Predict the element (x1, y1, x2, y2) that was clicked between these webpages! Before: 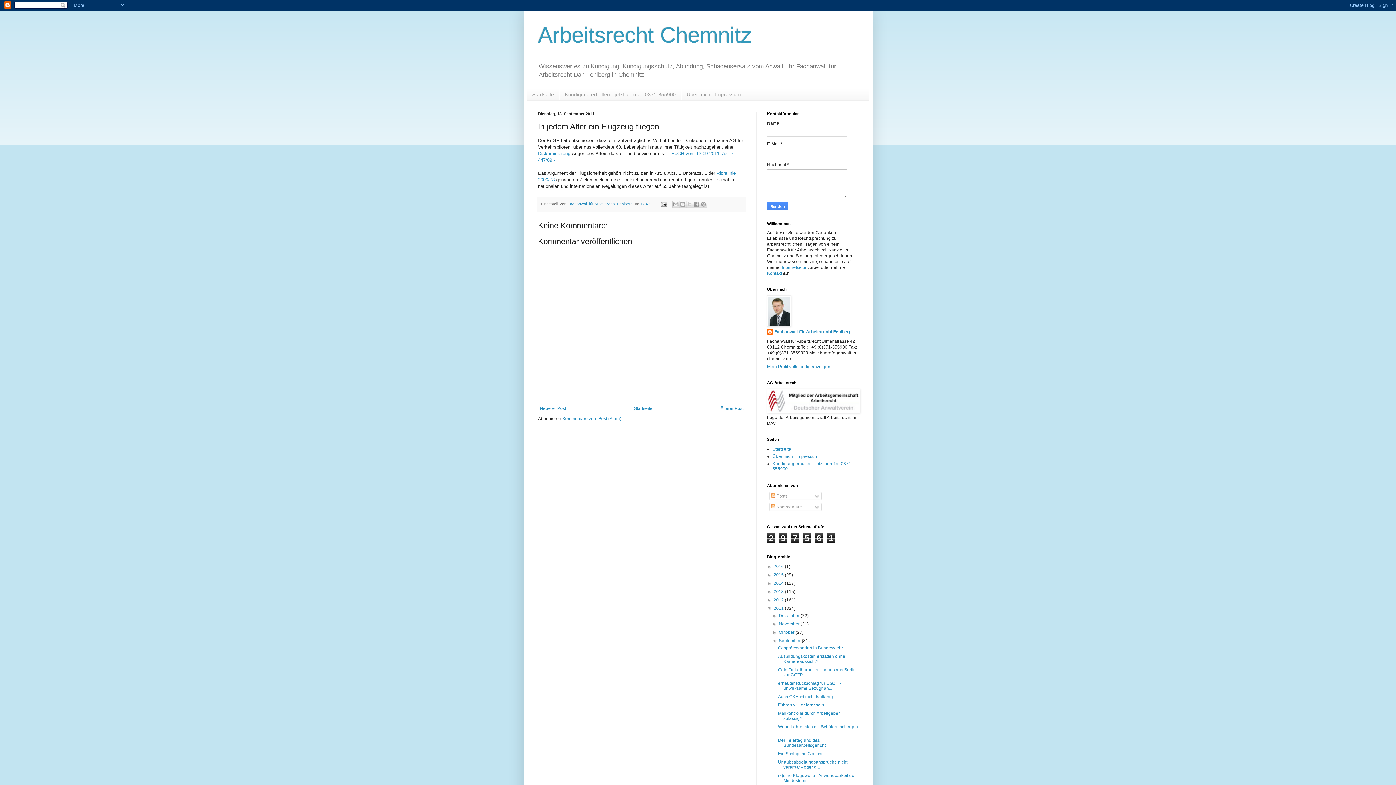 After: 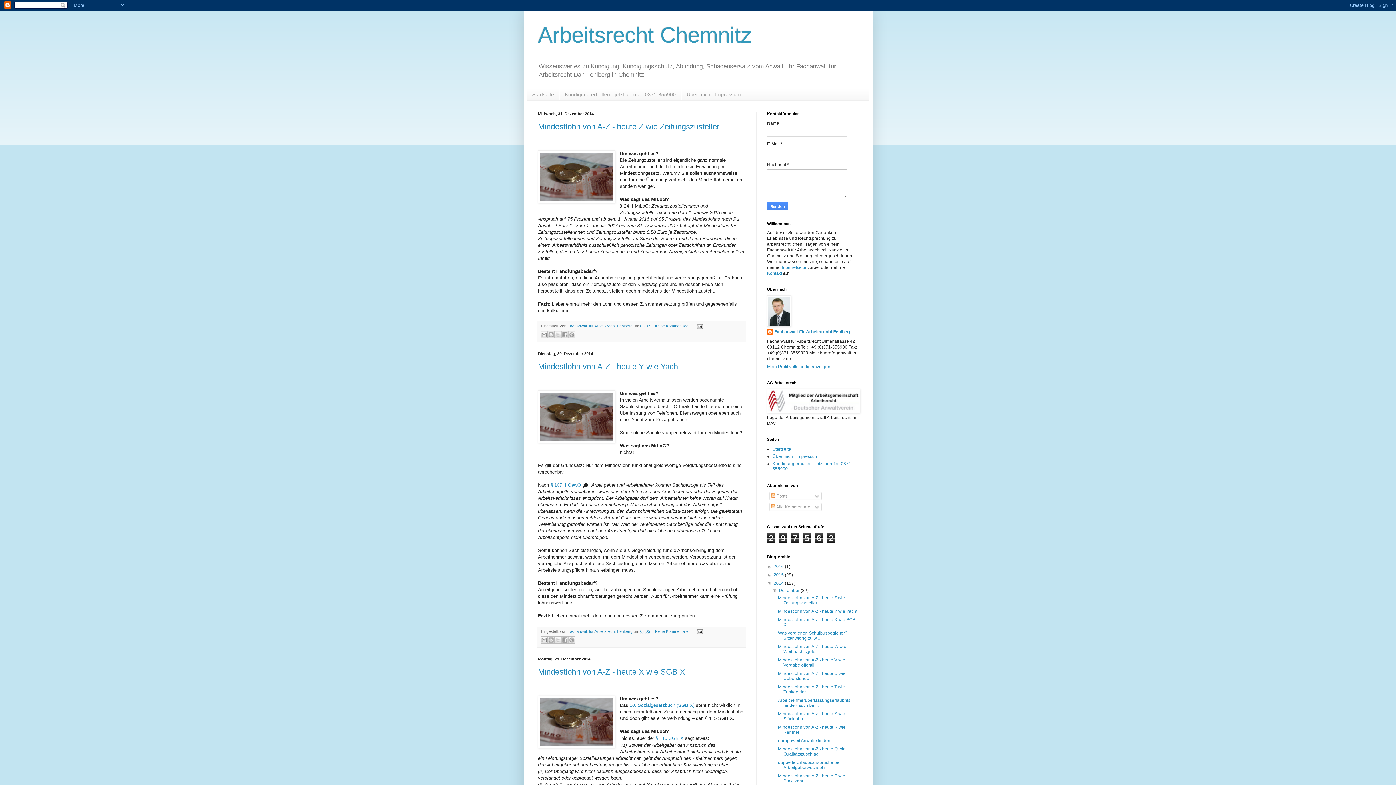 Action: bbox: (773, 581, 785, 586) label: 2014 